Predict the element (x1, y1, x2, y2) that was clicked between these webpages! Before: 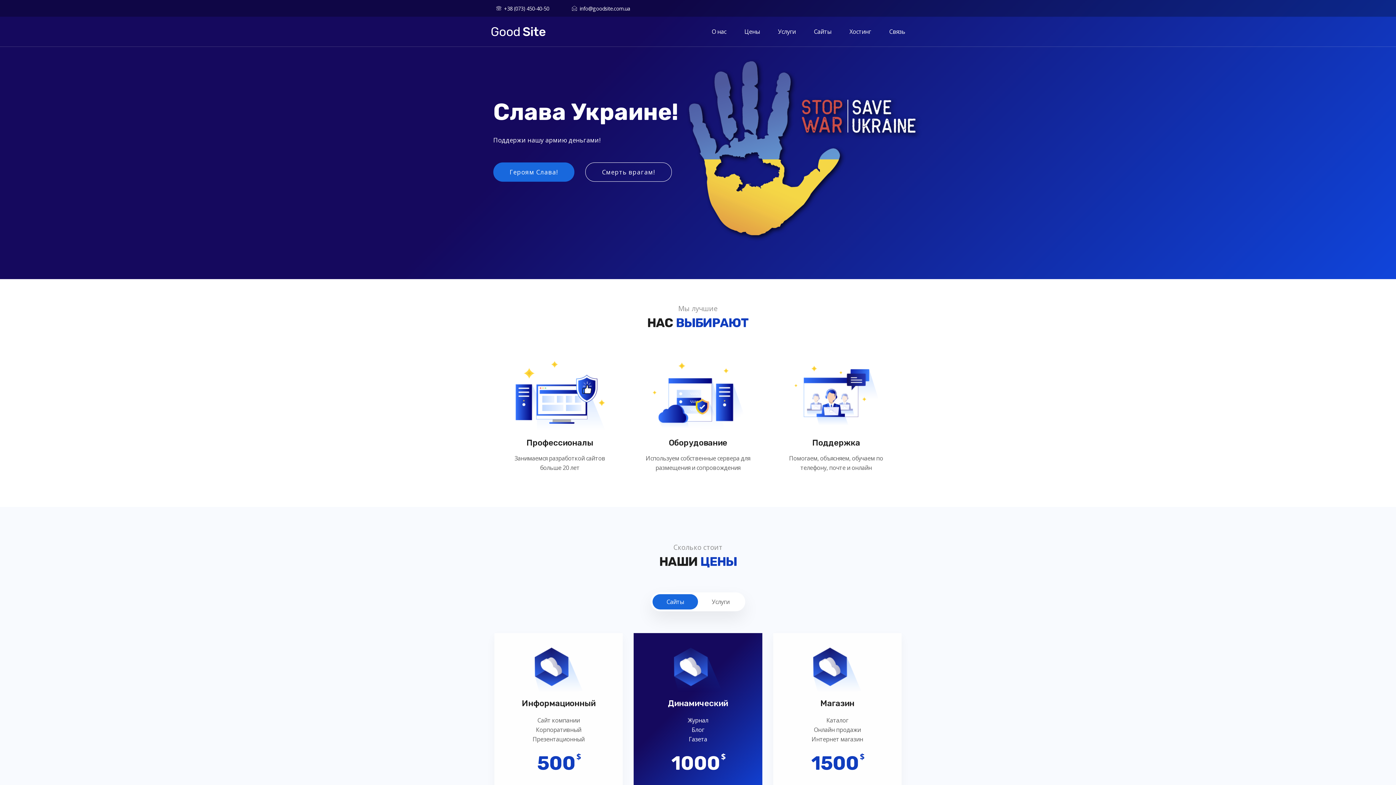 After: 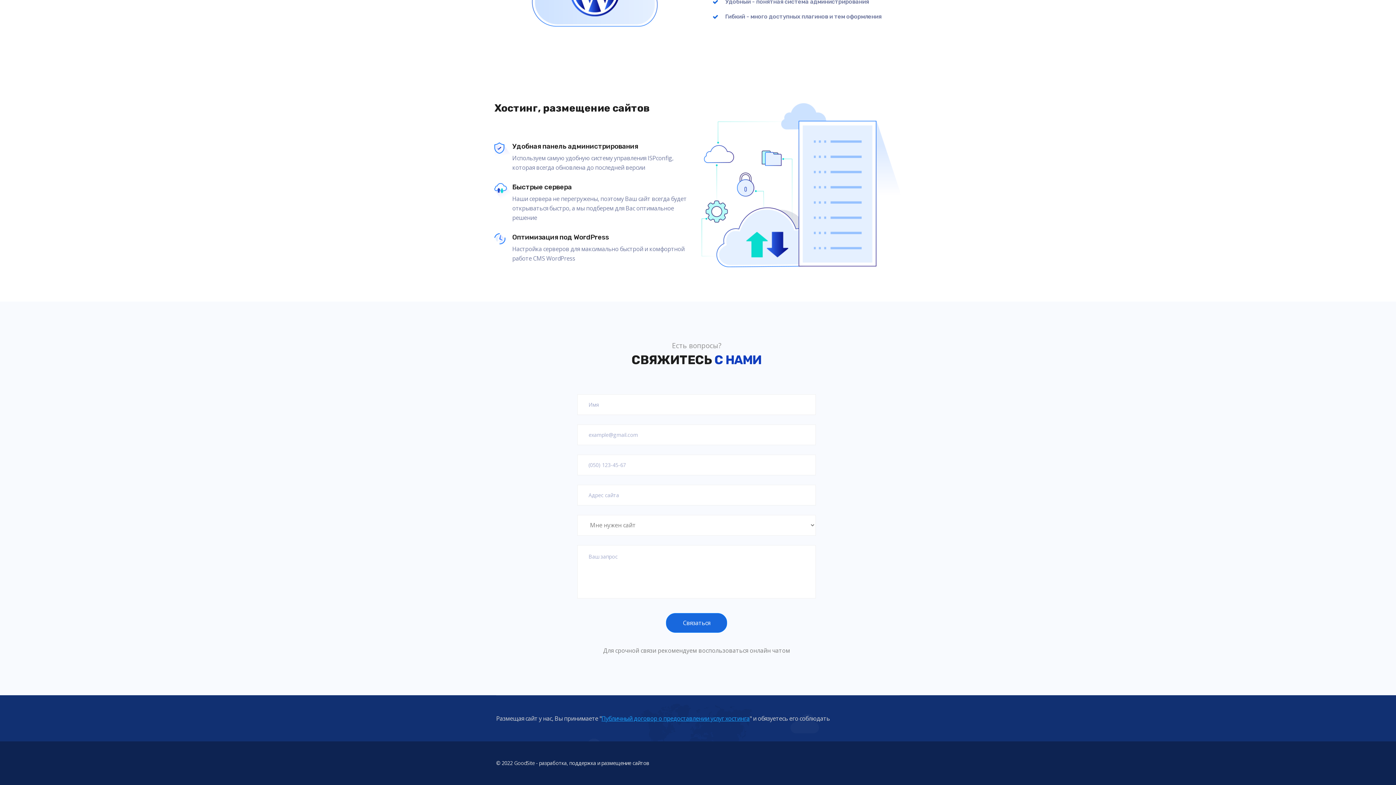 Action: label: Связь bbox: (889, 16, 905, 46)